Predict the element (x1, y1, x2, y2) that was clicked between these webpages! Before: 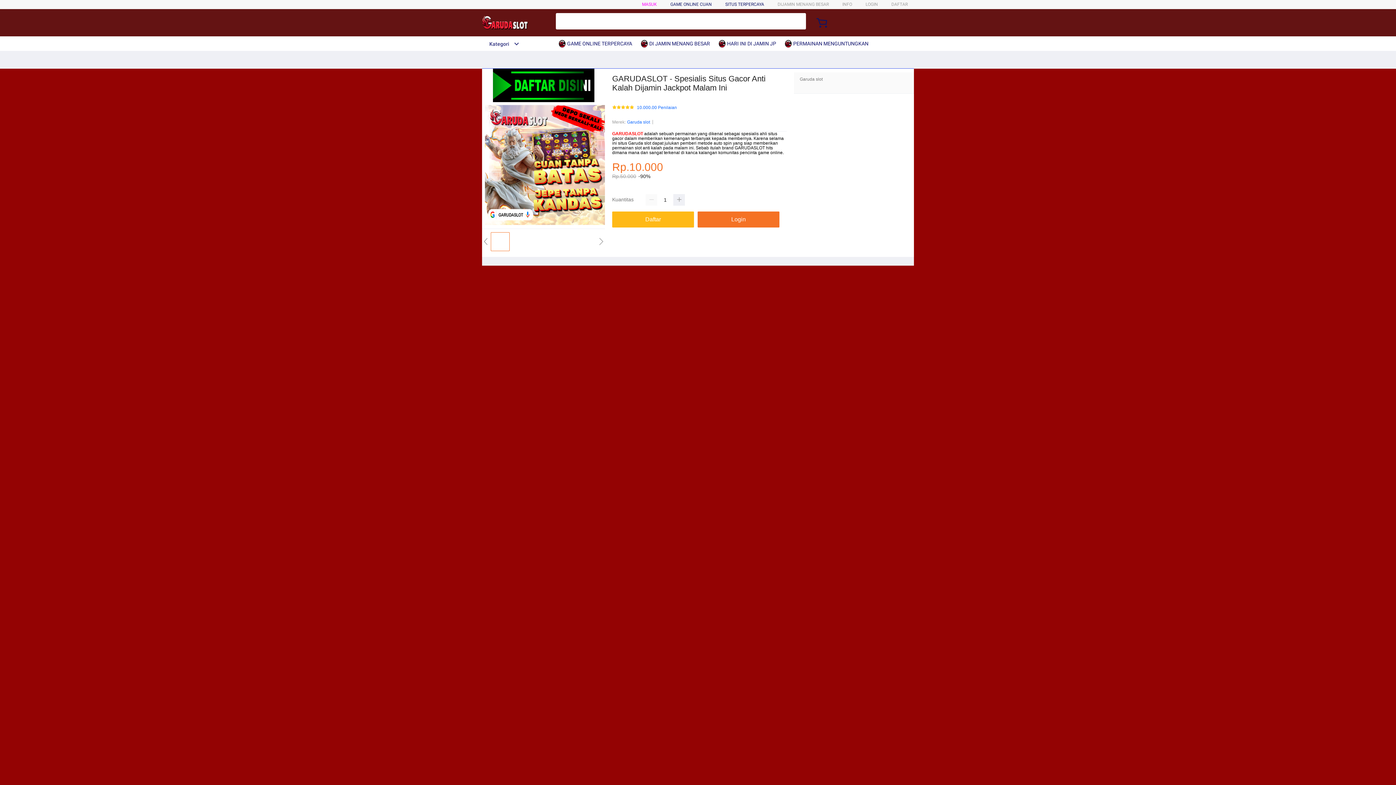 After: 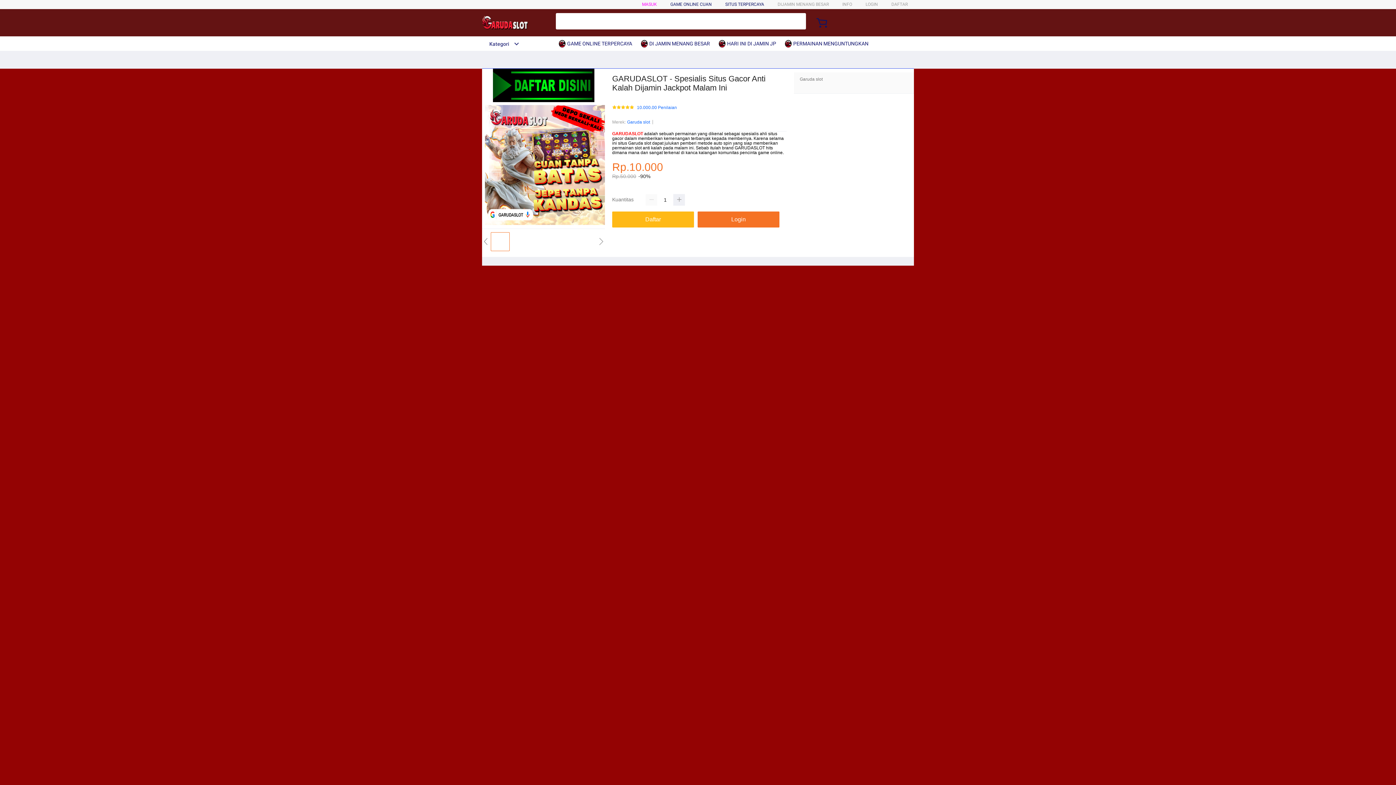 Action: label:  HARI INI DI JAMIN JP bbox: (718, 36, 780, 50)